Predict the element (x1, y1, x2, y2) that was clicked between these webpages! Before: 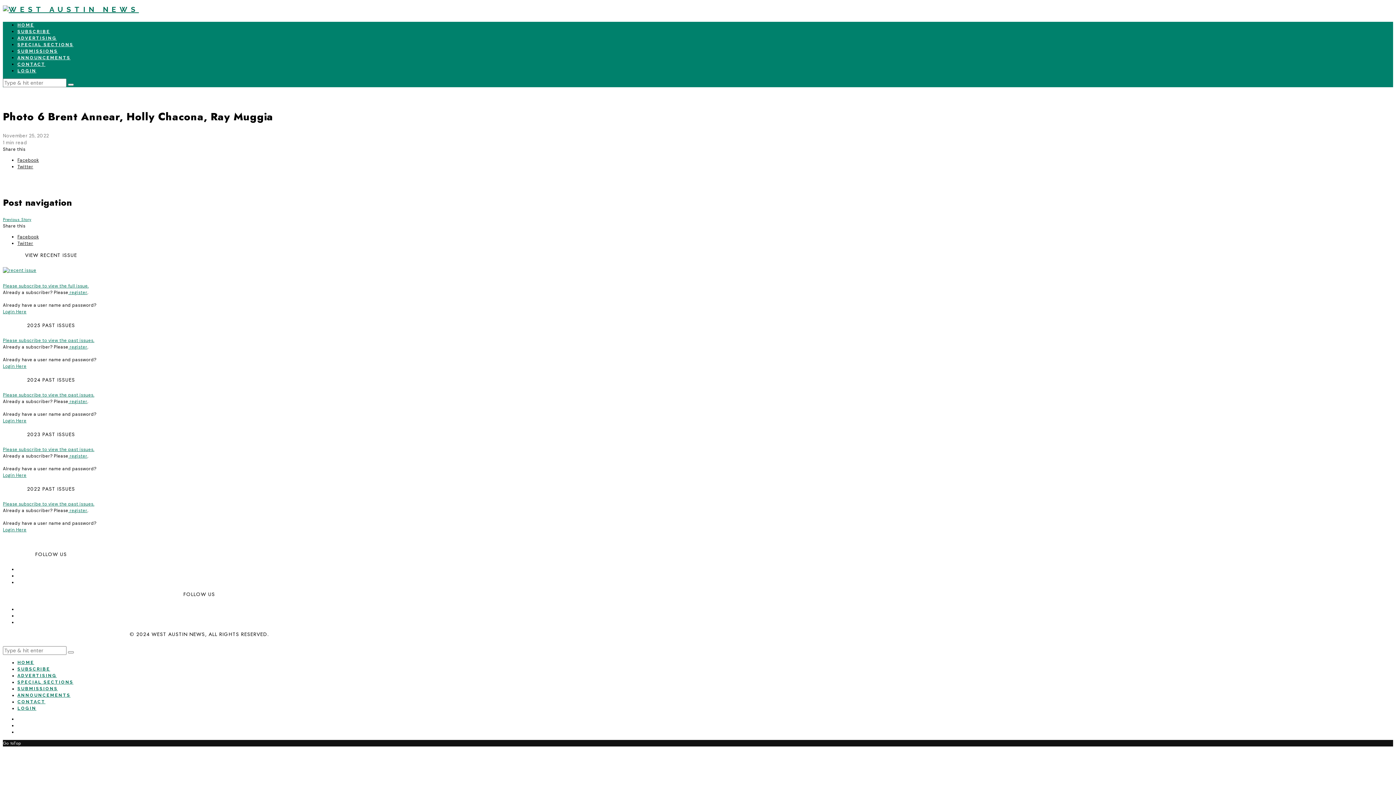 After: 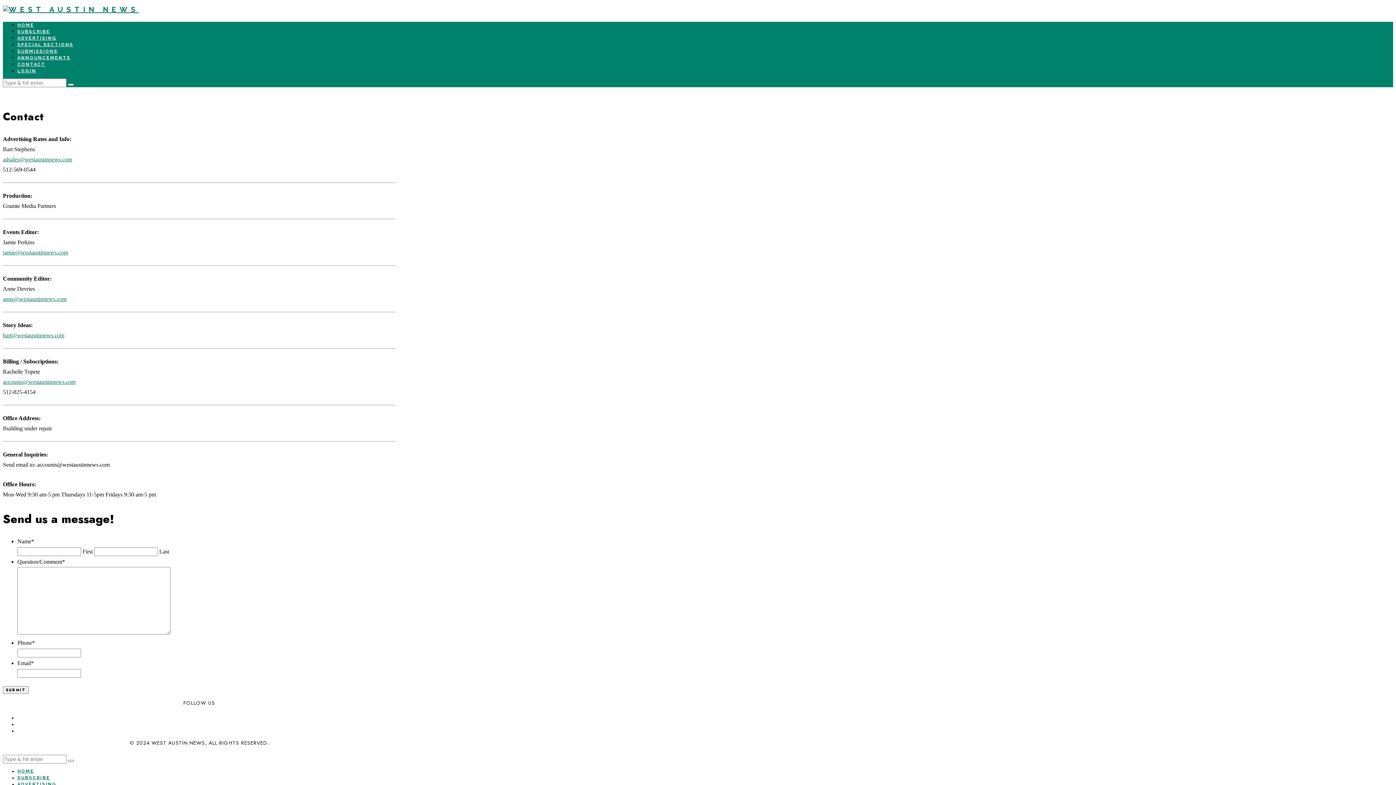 Action: label: CONTACT bbox: (17, 699, 45, 704)